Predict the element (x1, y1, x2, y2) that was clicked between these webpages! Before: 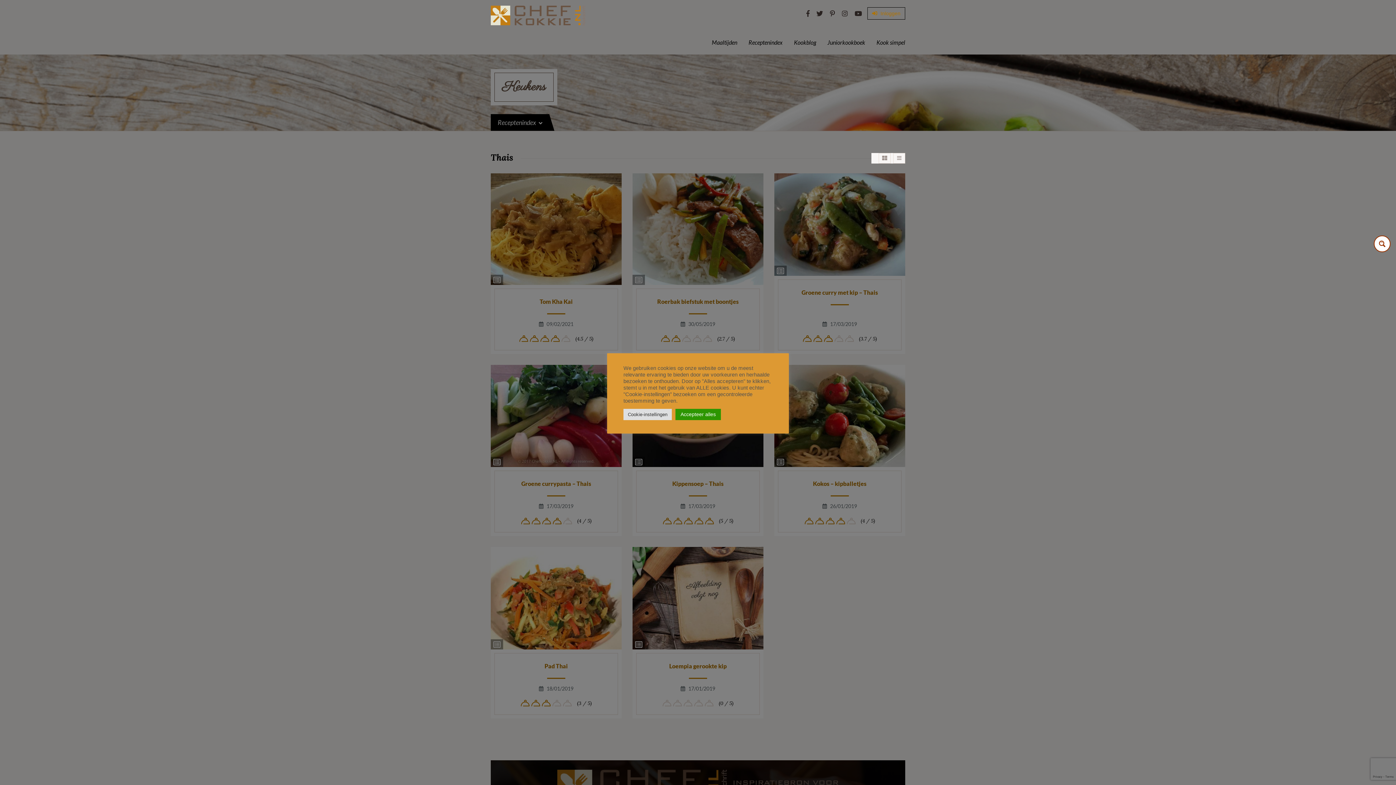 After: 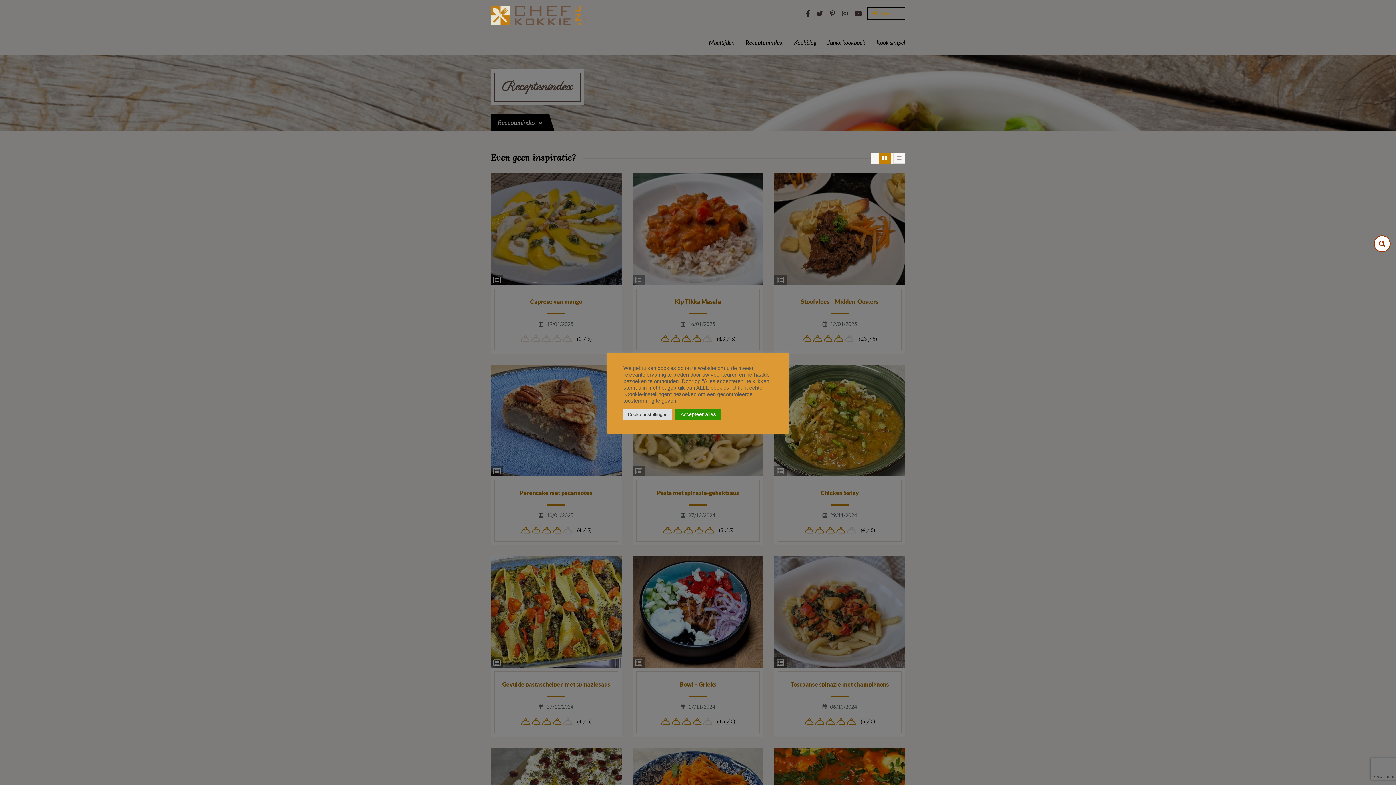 Action: bbox: (748, 30, 782, 54) label: Receptenindex